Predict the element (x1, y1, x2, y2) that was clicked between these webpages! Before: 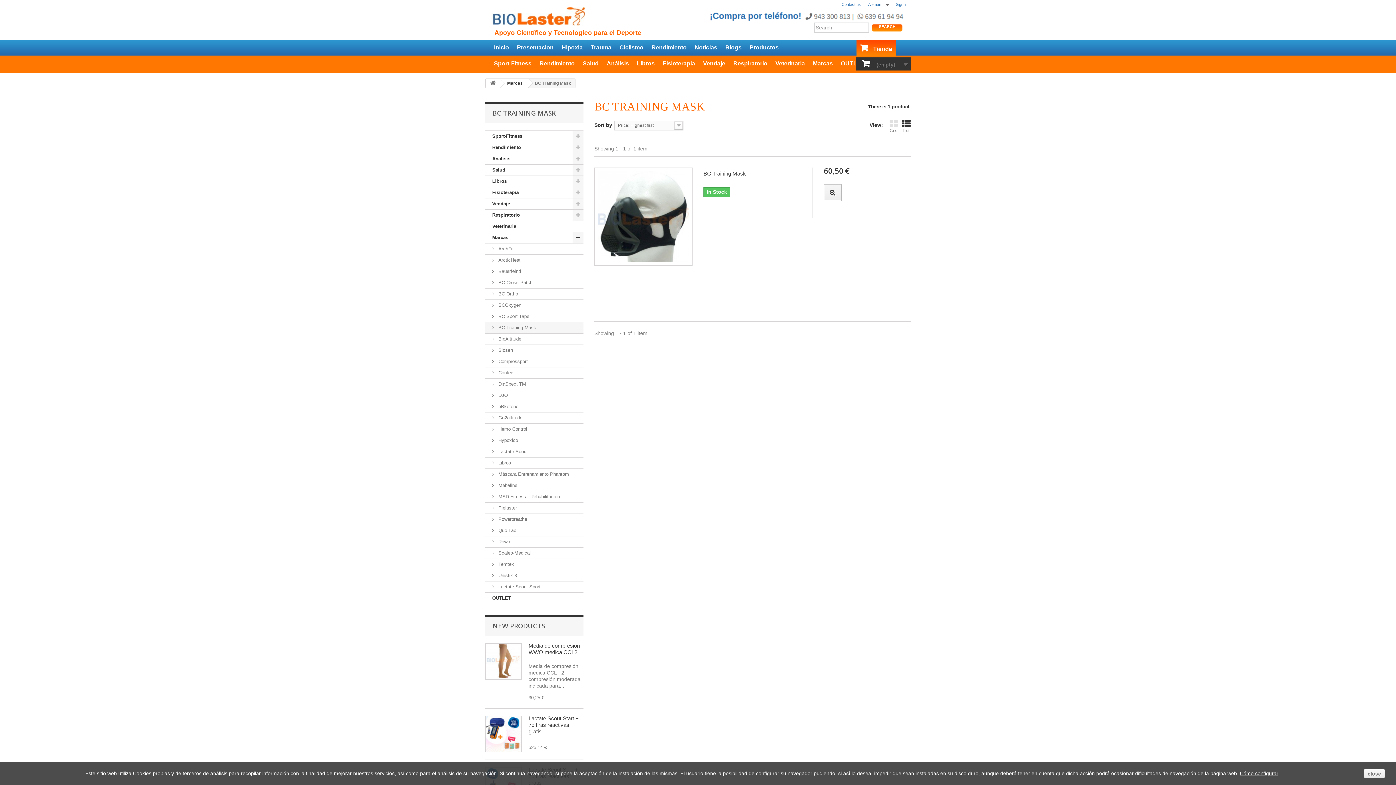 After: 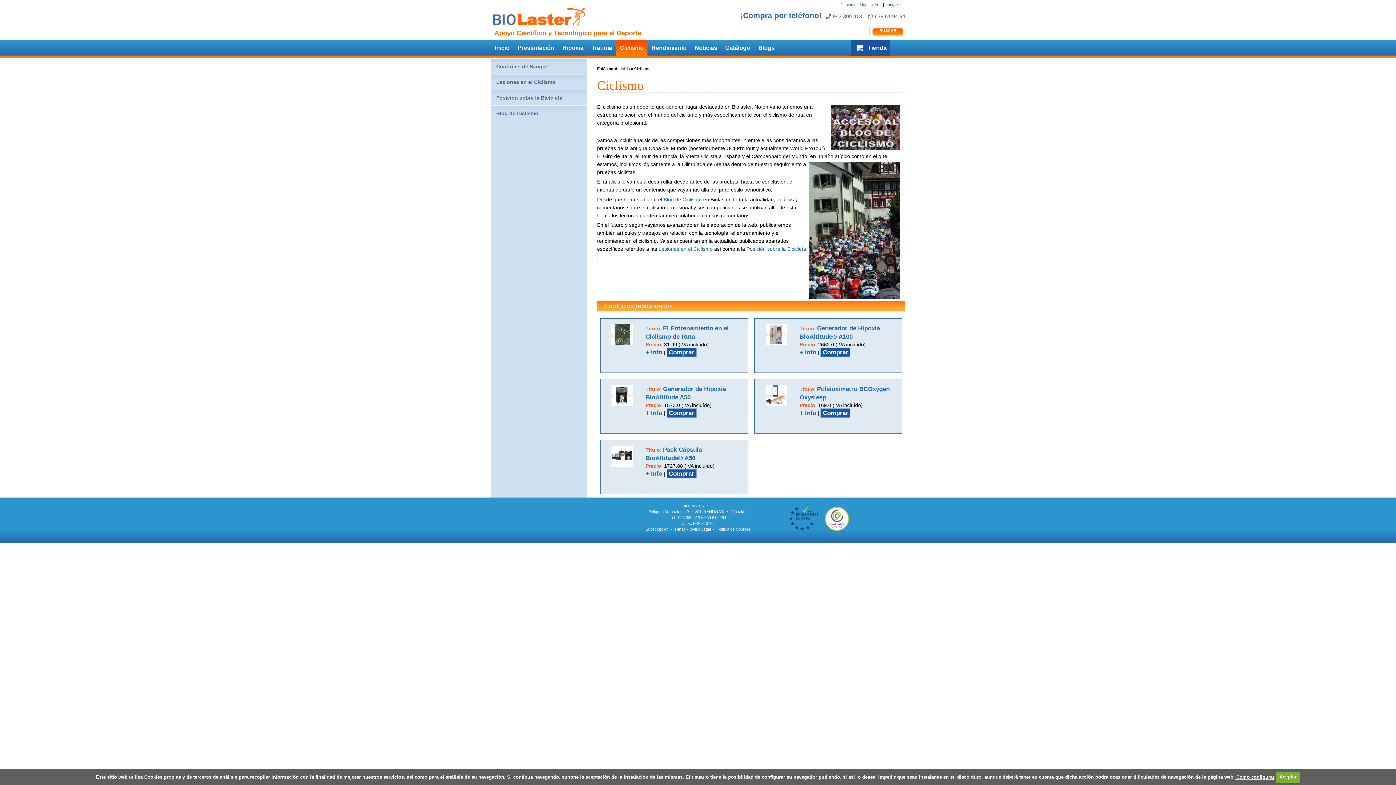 Action: label: Ciclismo bbox: (616, 39, 647, 55)